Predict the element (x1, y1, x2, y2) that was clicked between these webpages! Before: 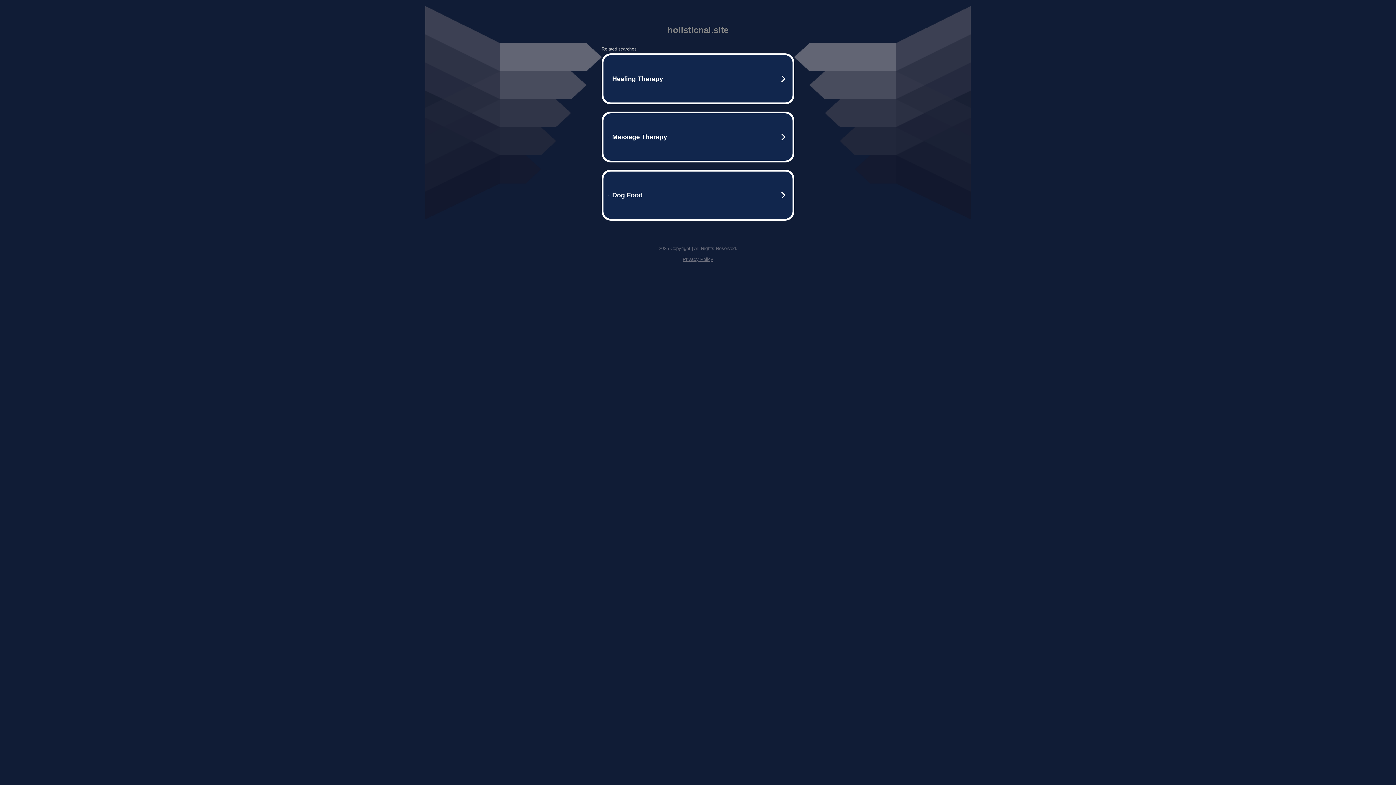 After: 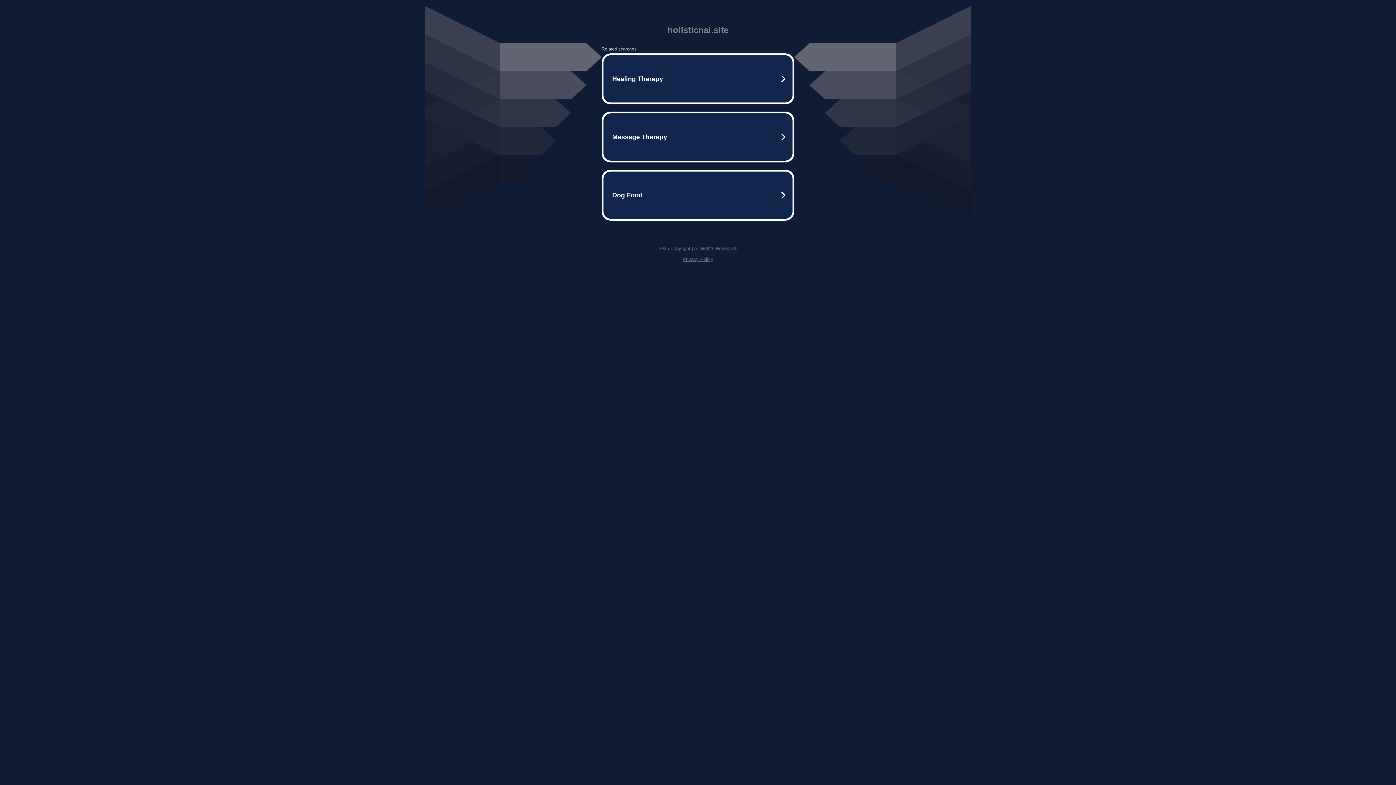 Action: label: Privacy Policy bbox: (682, 256, 713, 262)